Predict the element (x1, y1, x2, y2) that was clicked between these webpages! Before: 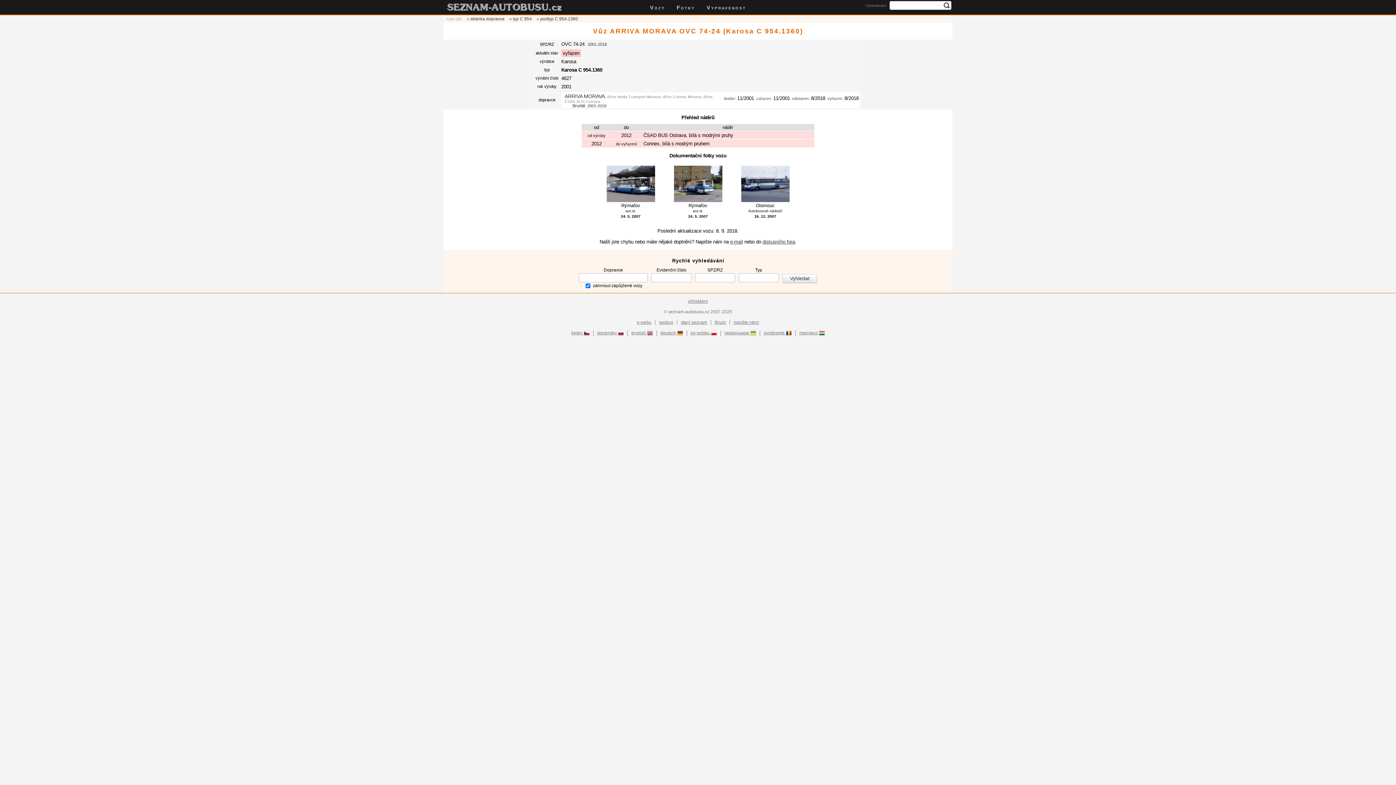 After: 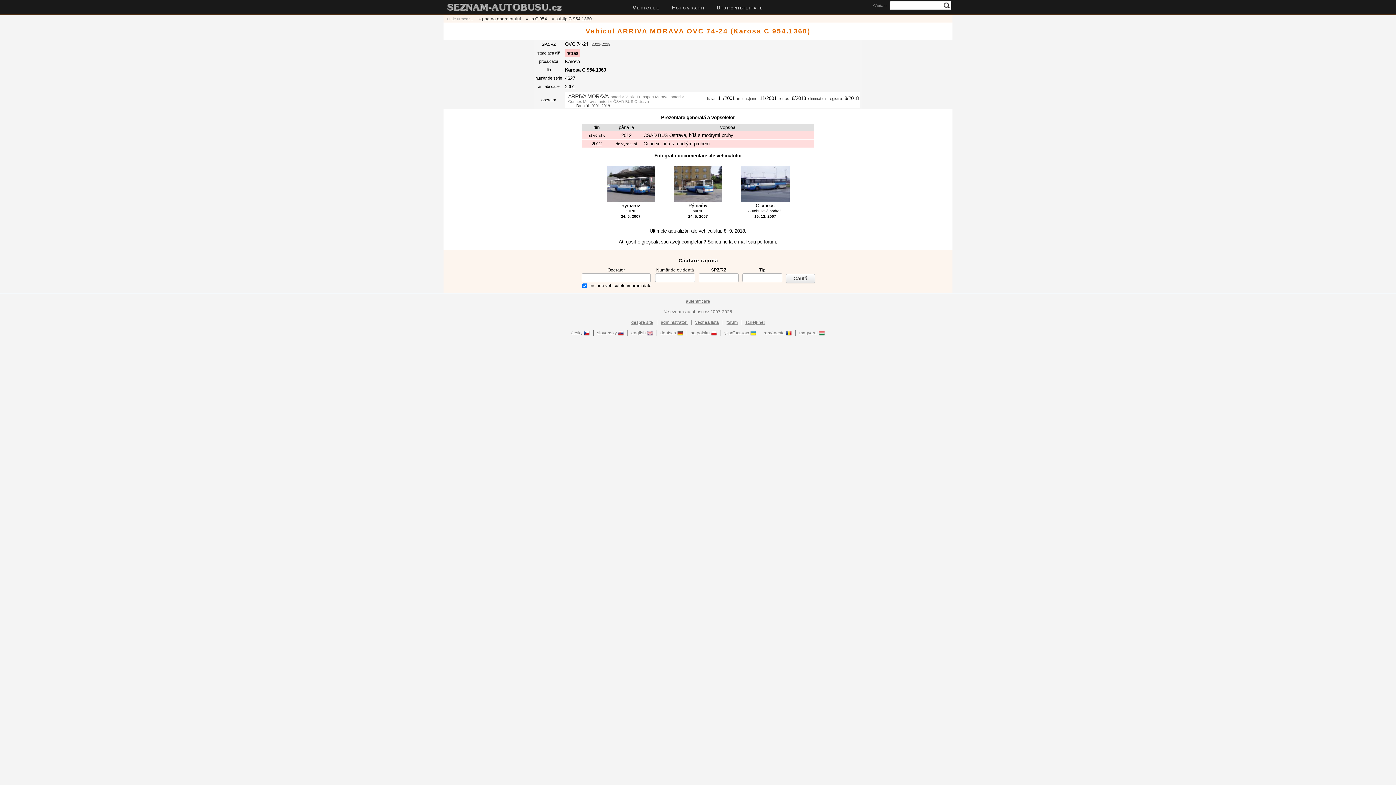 Action: label: românește  bbox: (759, 330, 795, 336)